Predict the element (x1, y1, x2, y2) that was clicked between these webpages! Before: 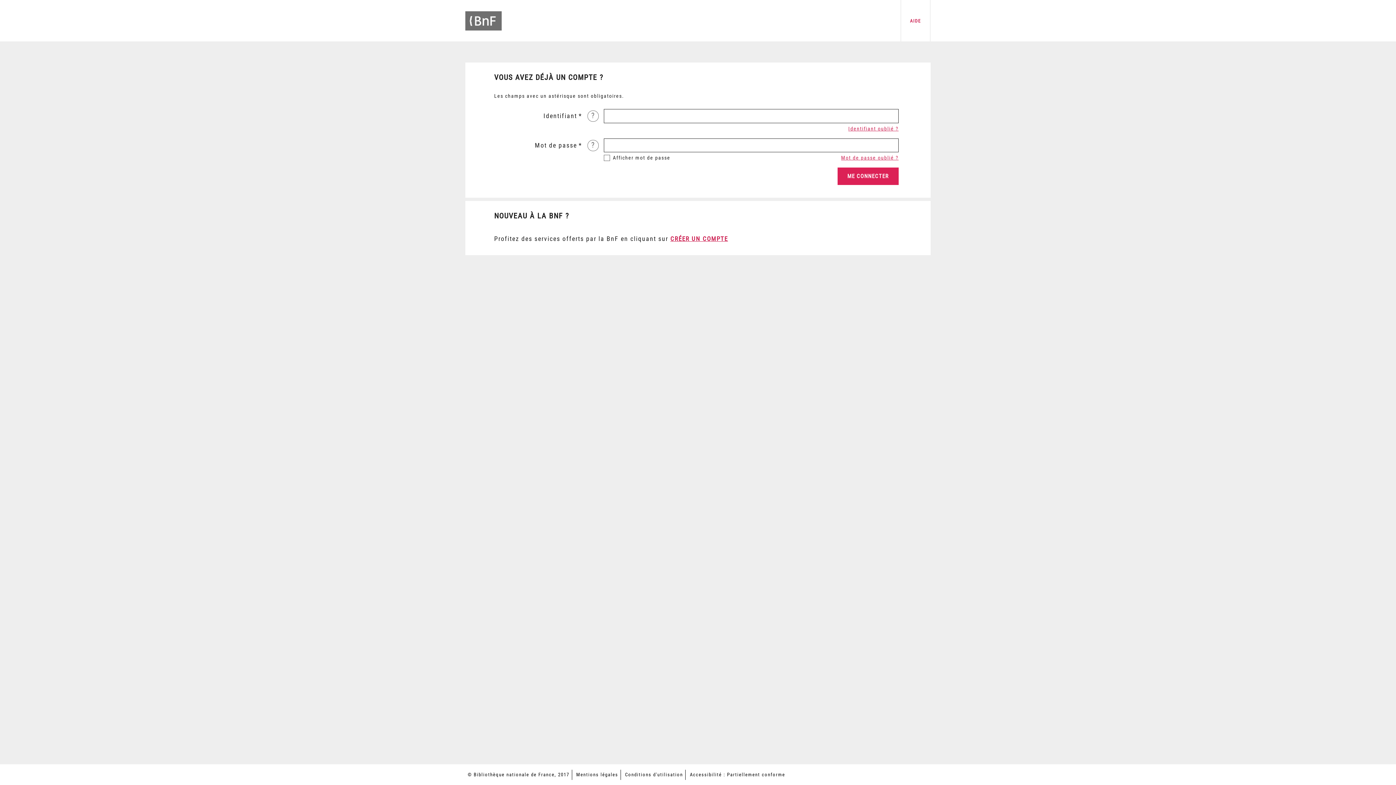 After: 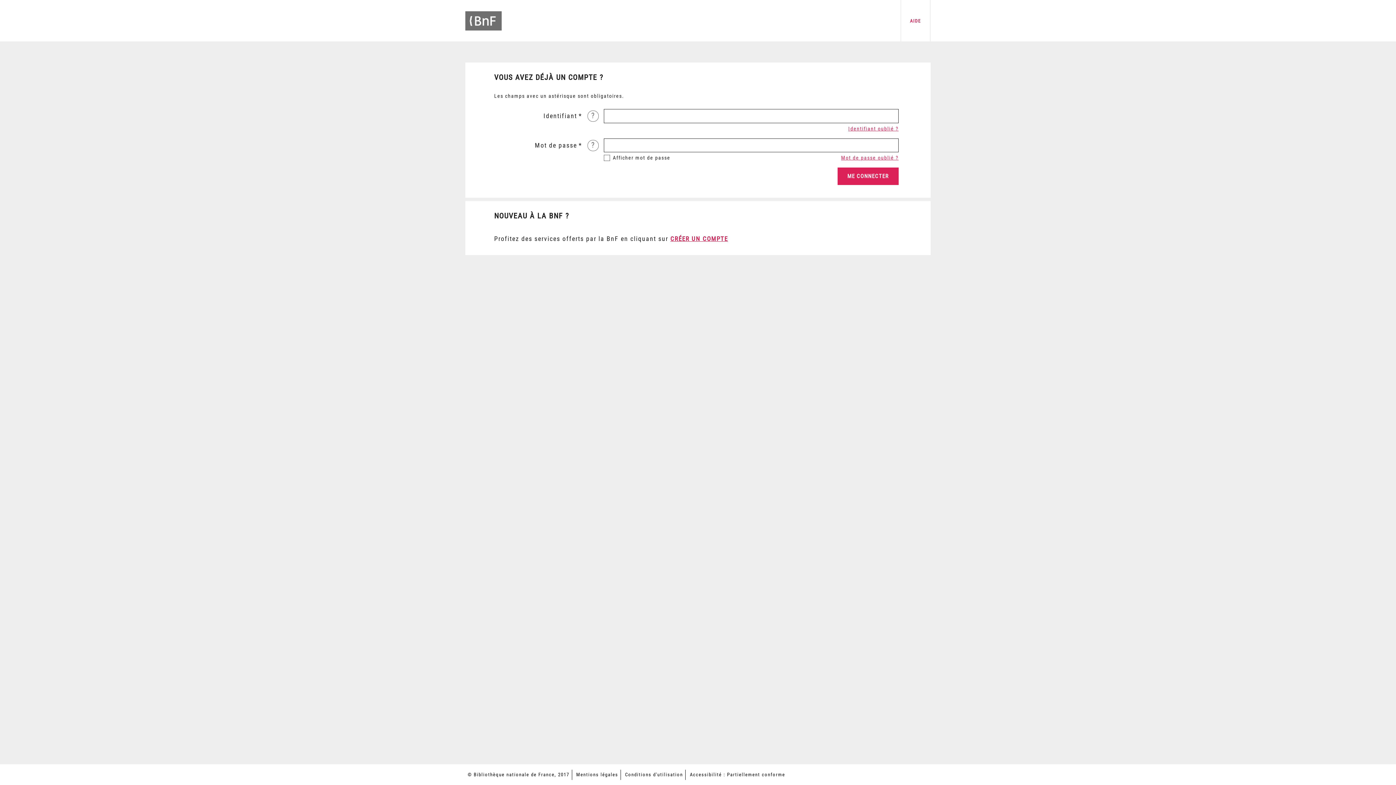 Action: label: Conditions d'utilisation bbox: (625, 772, 683, 777)